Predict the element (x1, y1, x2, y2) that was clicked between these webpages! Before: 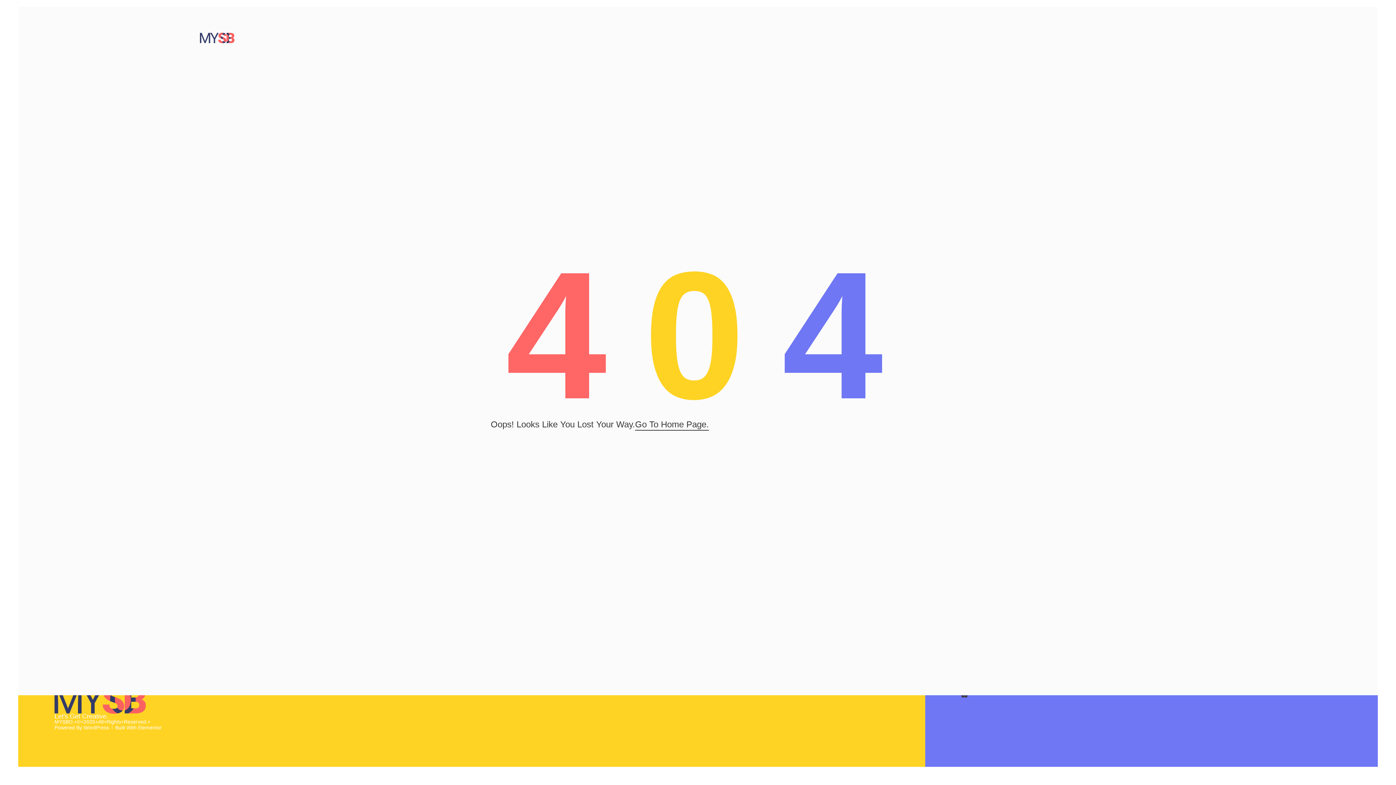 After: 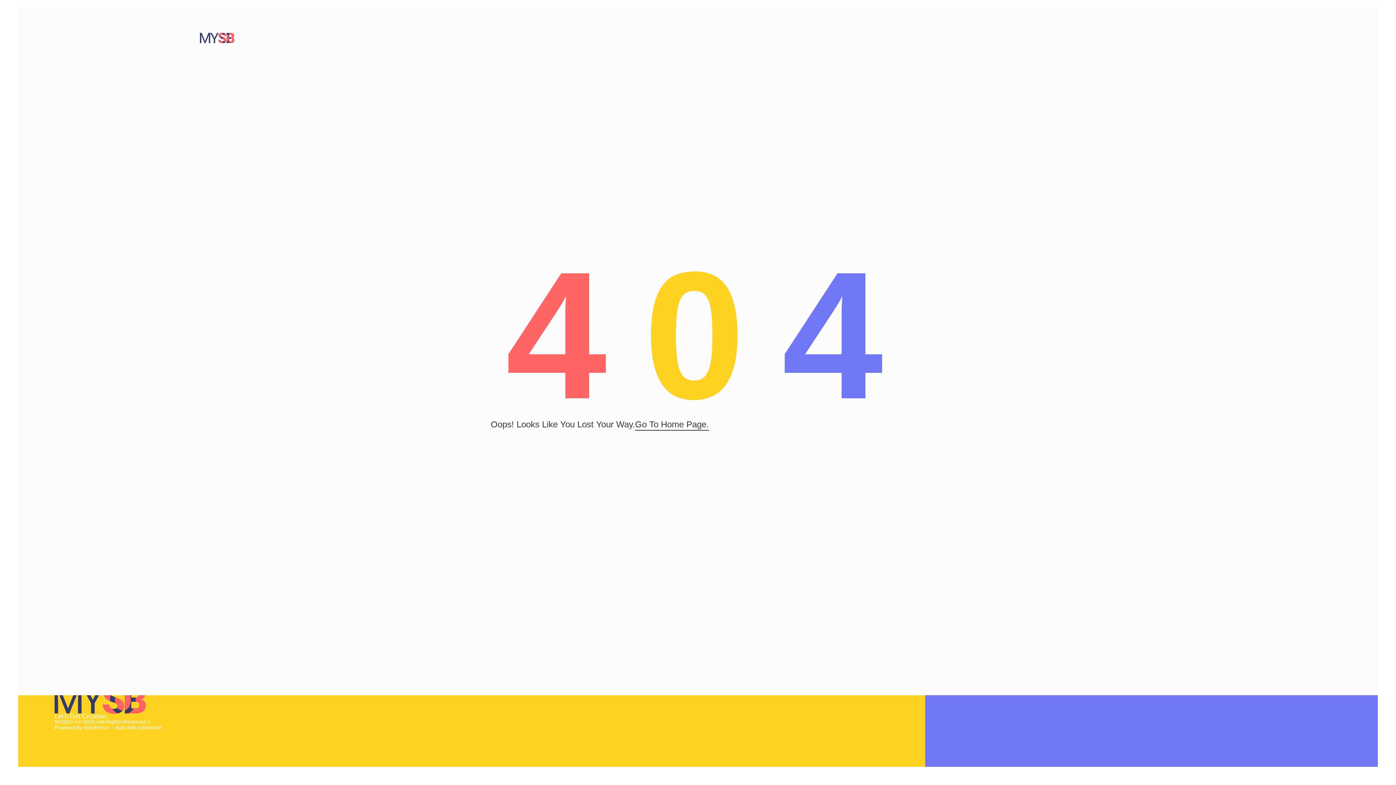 Action: bbox: (961, 692, 970, 698)